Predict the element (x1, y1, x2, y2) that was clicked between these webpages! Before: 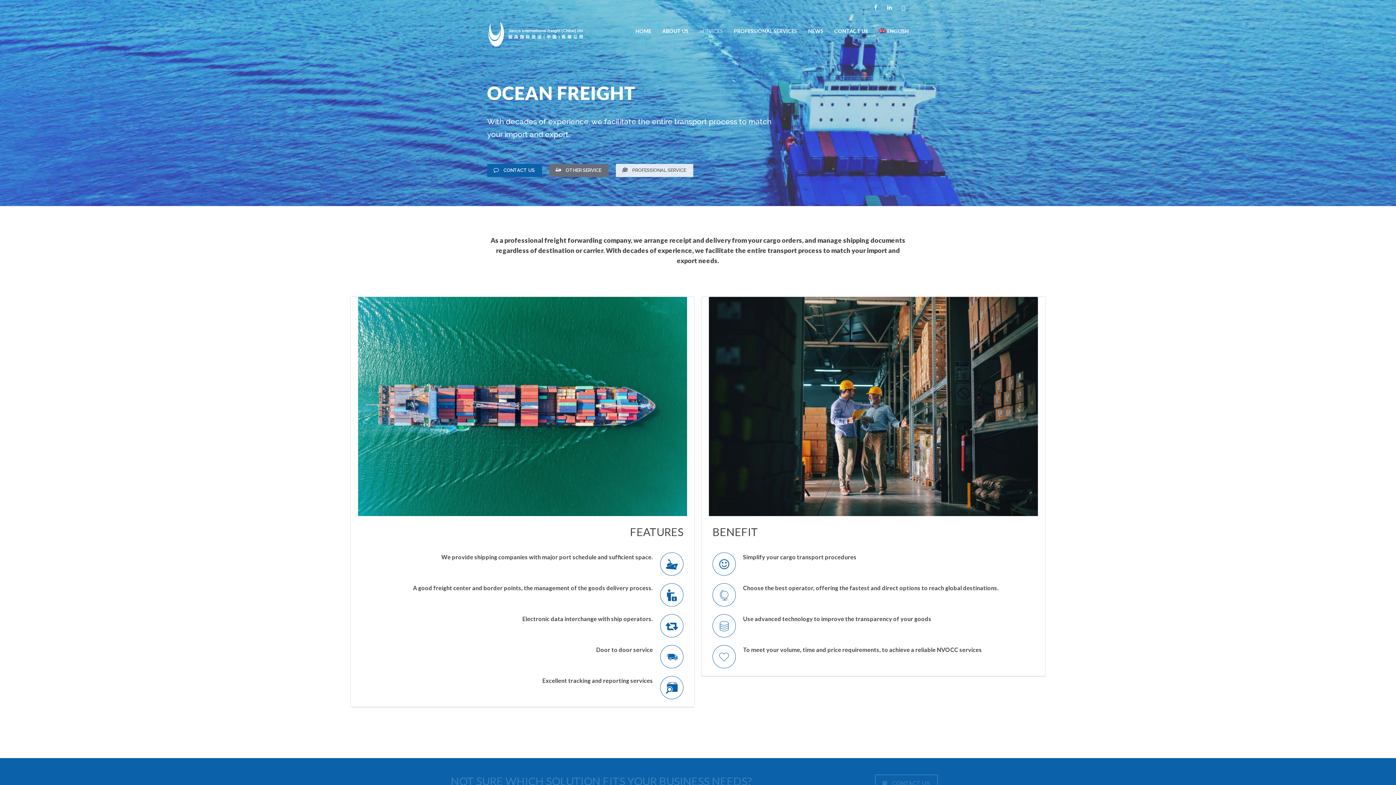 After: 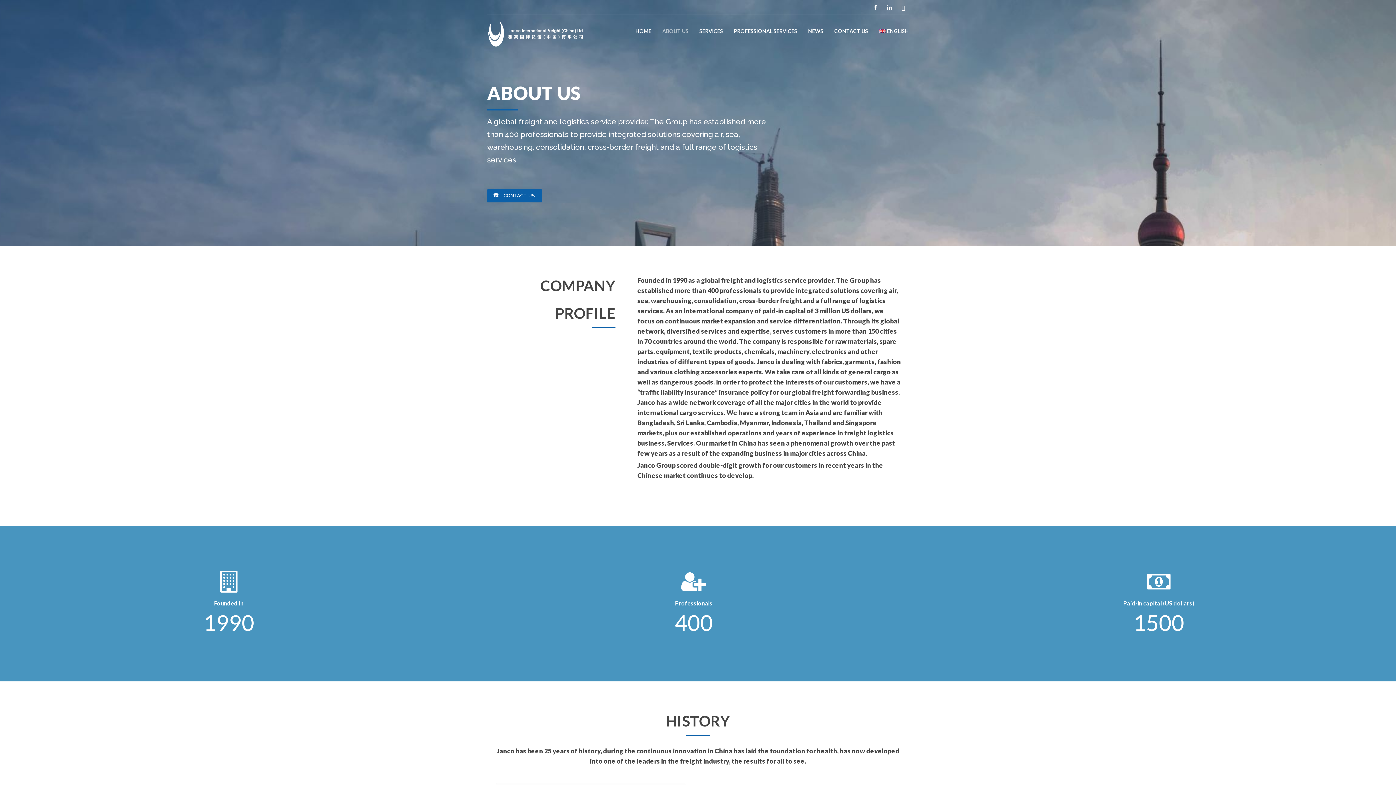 Action: bbox: (662, 20, 688, 42) label: ABOUT US